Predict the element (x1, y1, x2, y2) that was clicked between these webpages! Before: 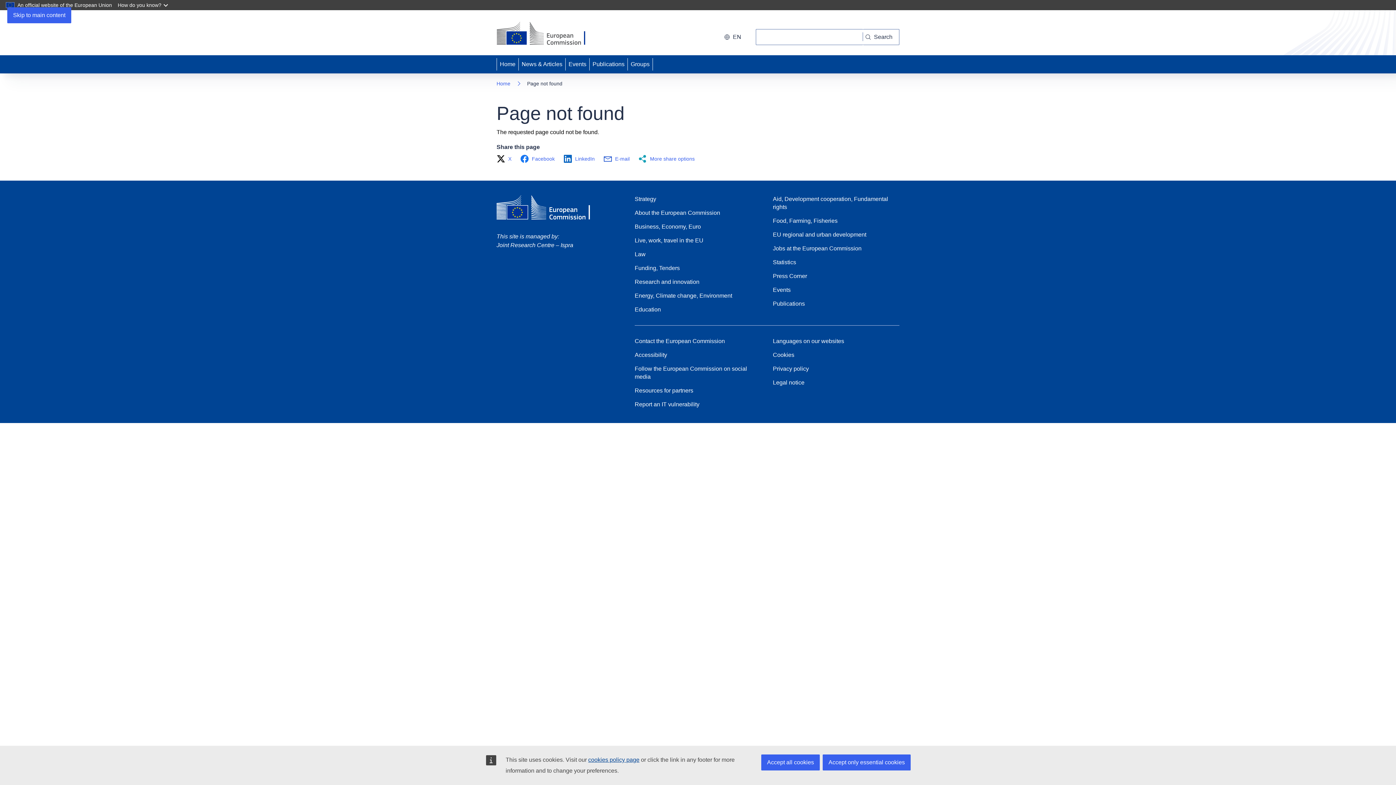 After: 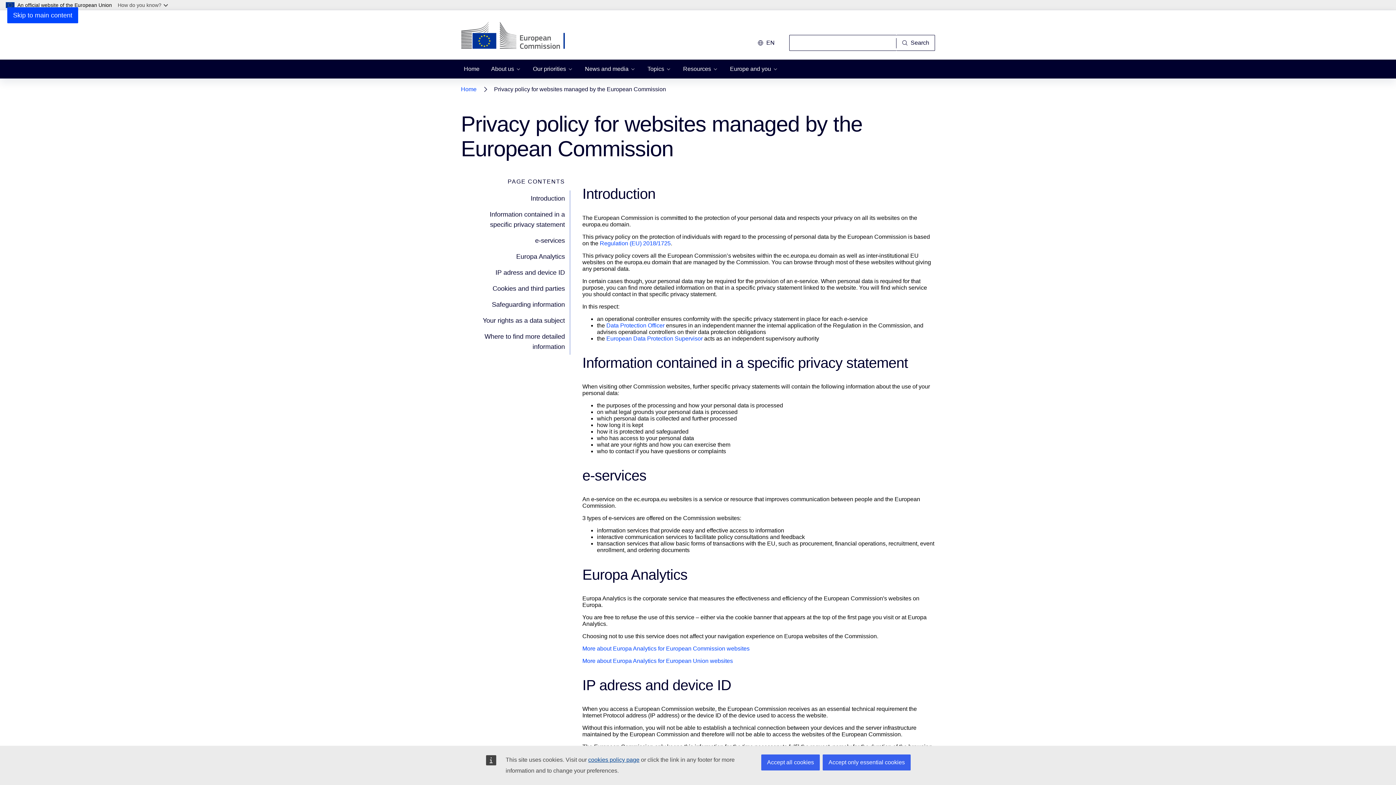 Action: label: Privacy policy bbox: (773, 365, 809, 373)